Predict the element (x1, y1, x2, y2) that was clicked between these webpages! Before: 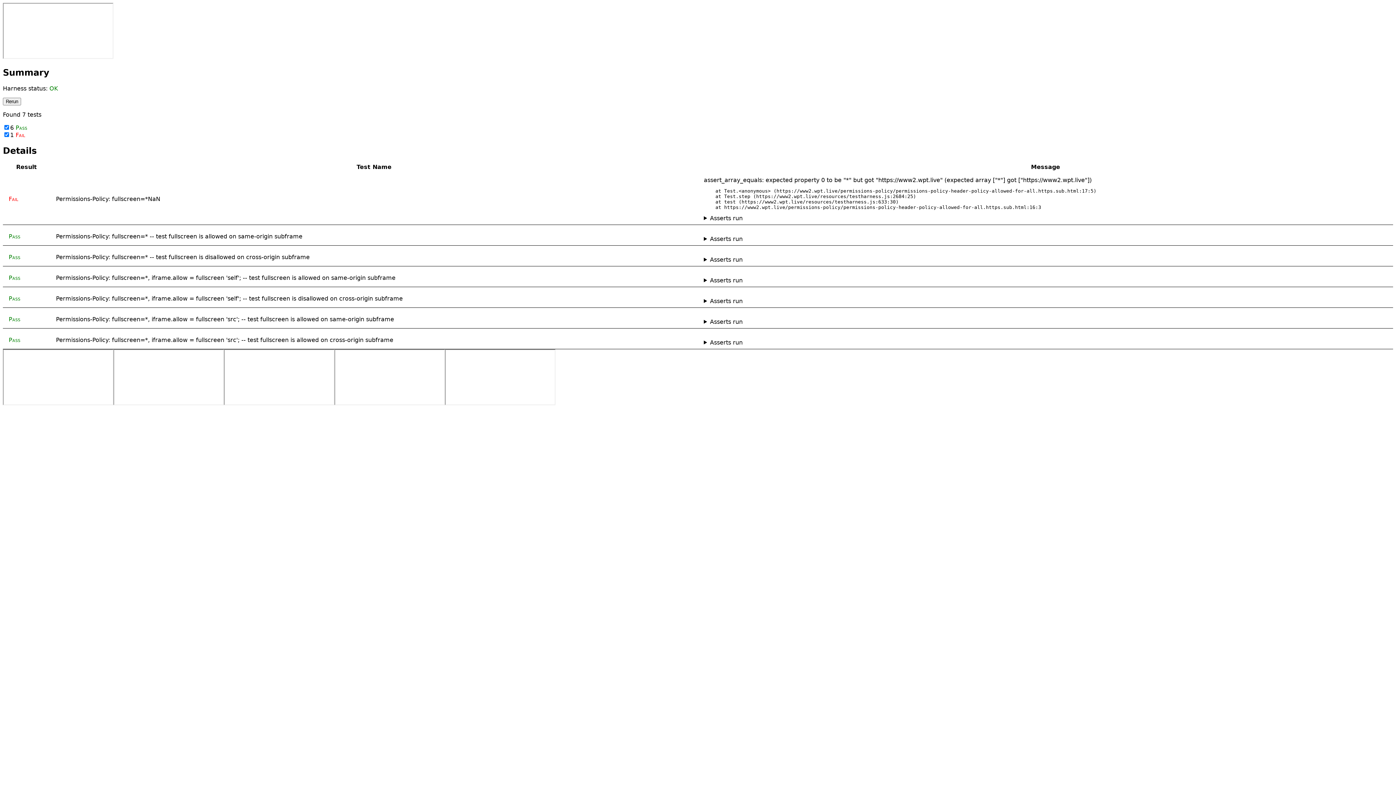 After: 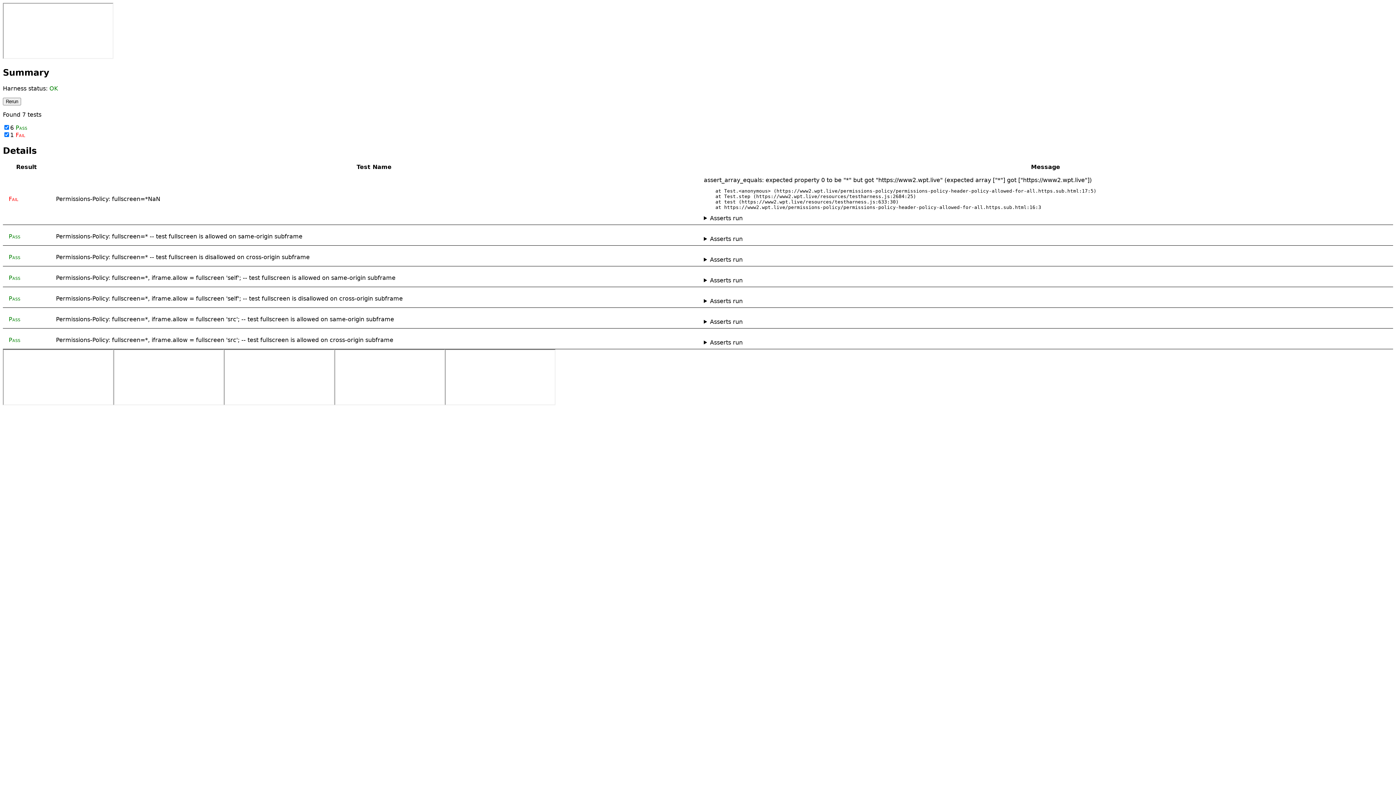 Action: bbox: (2, 97, 21, 105) label: Rerun